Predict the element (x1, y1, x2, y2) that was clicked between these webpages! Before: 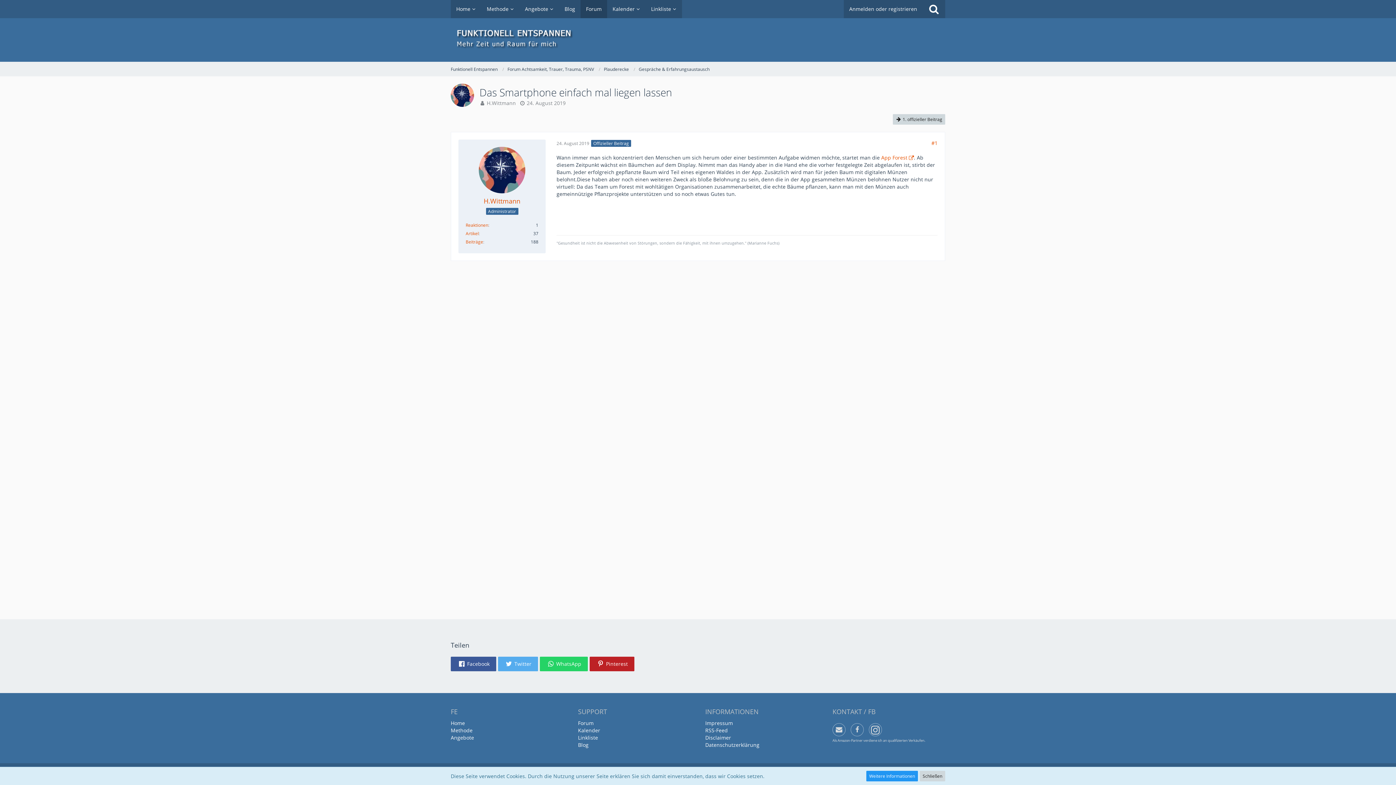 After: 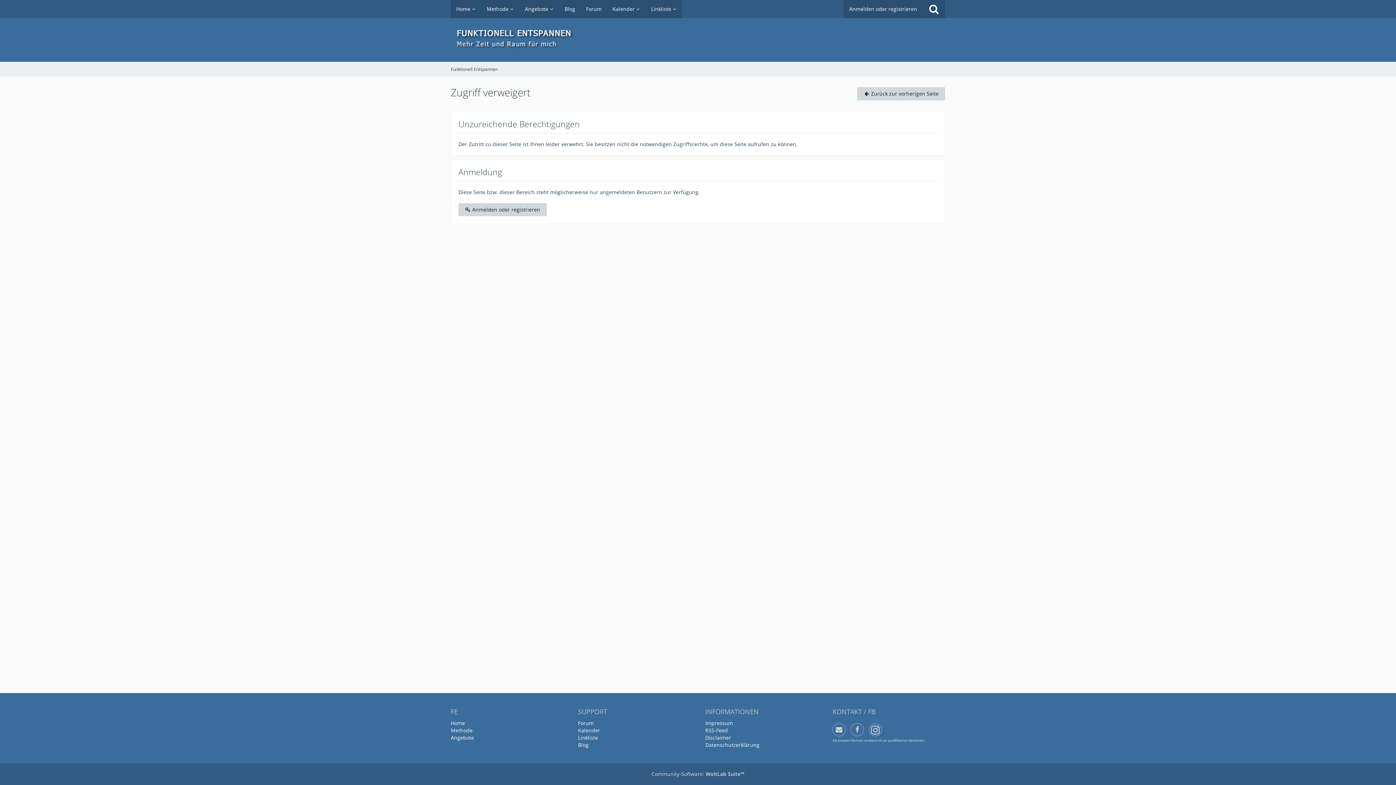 Action: bbox: (483, 197, 520, 205) label: H.Wittmann